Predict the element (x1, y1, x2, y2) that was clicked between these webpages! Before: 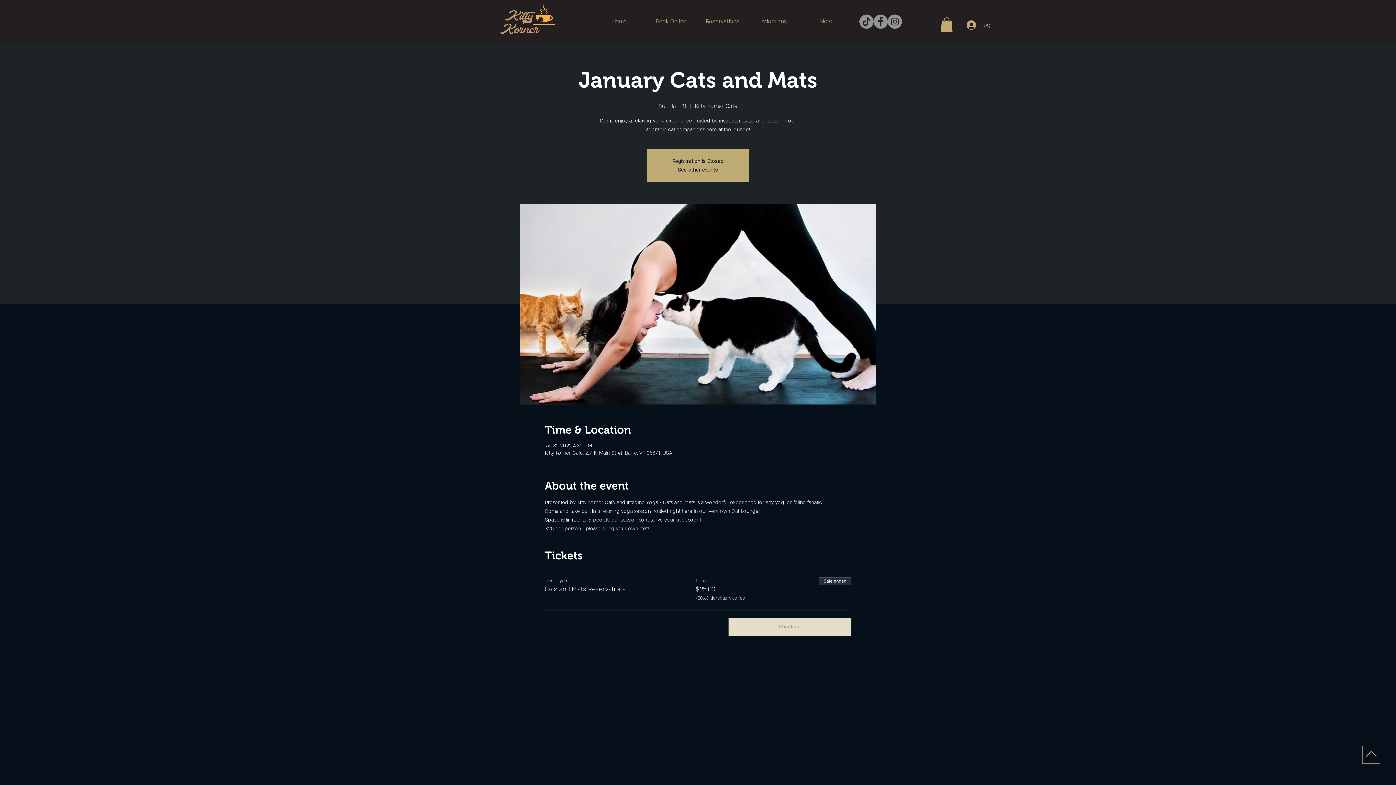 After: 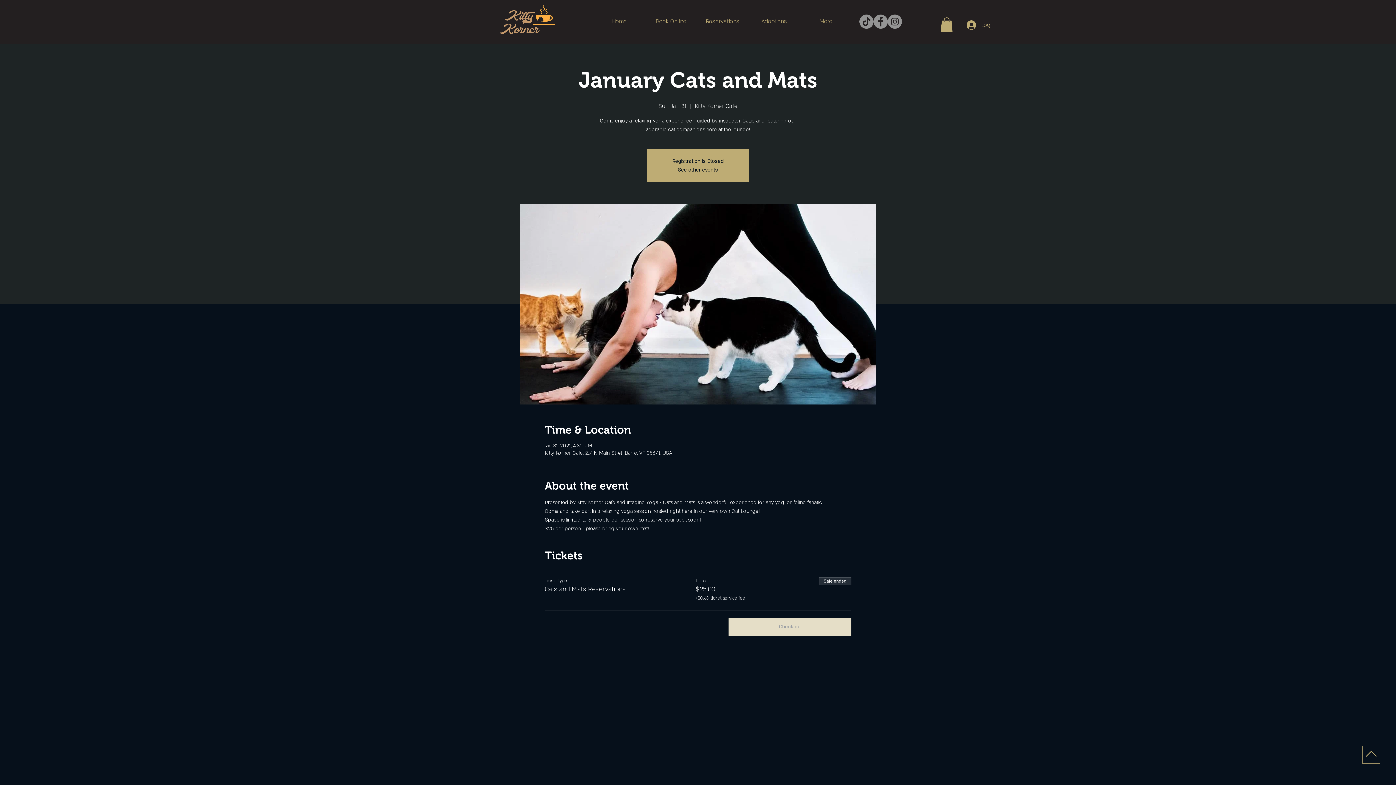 Action: label: Instagram bbox: (888, 14, 902, 28)